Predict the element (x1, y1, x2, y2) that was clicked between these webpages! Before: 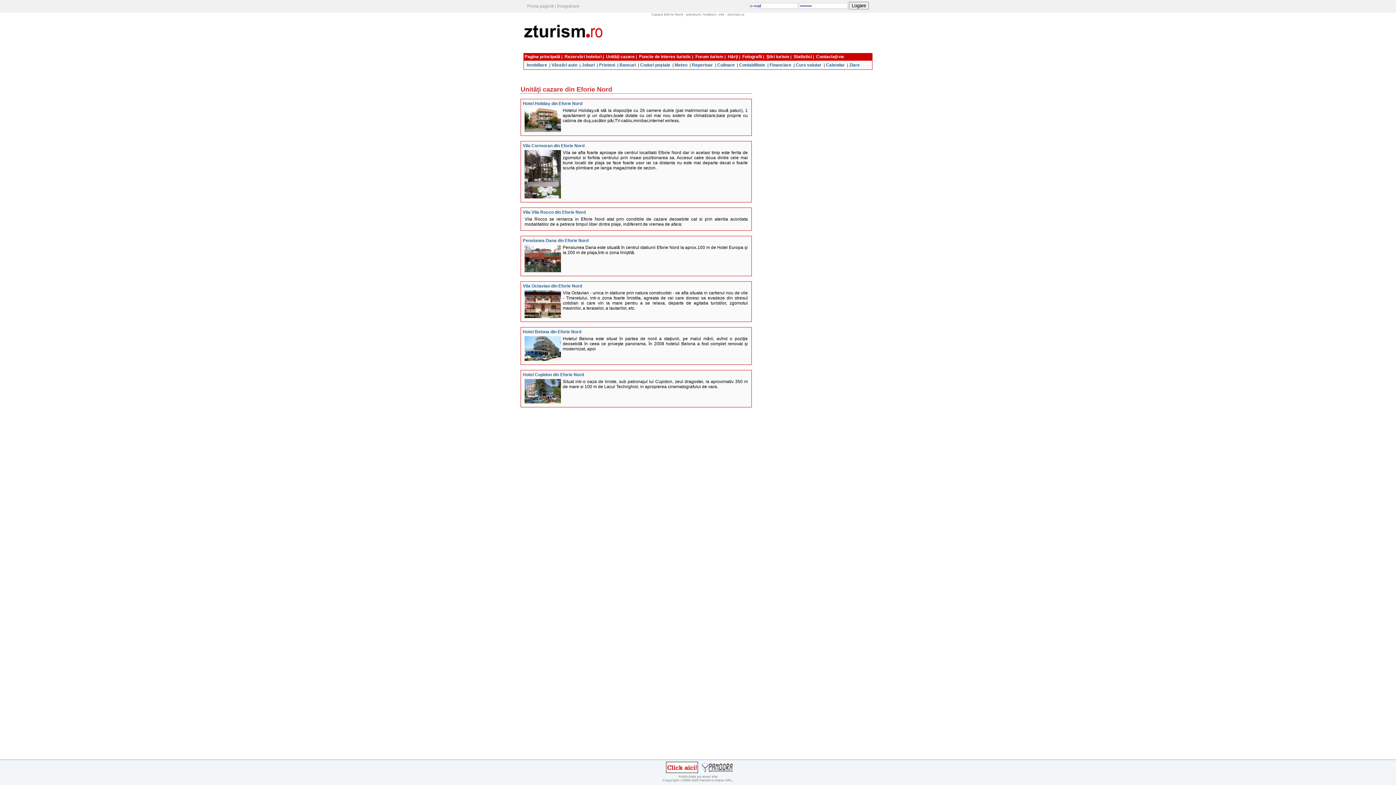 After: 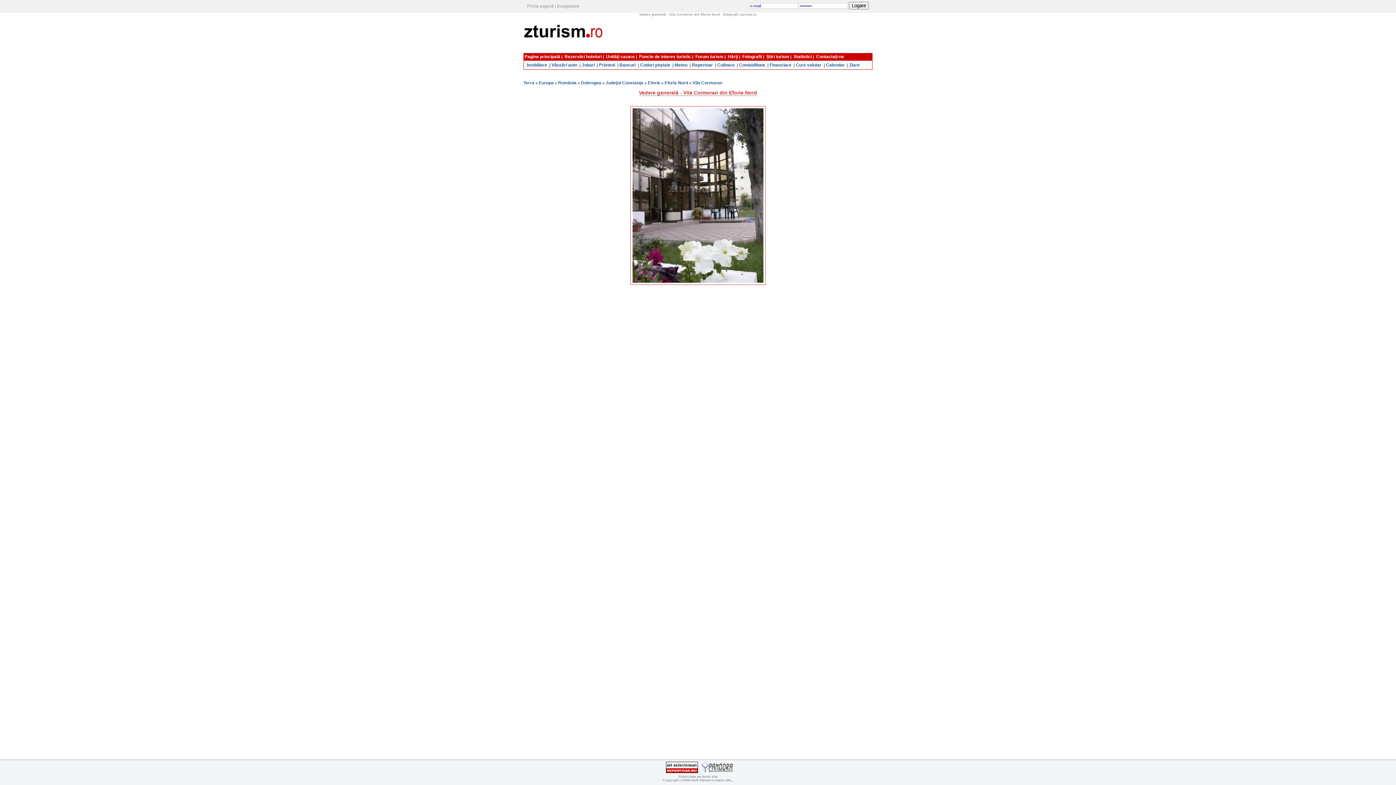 Action: bbox: (522, 171, 562, 176)